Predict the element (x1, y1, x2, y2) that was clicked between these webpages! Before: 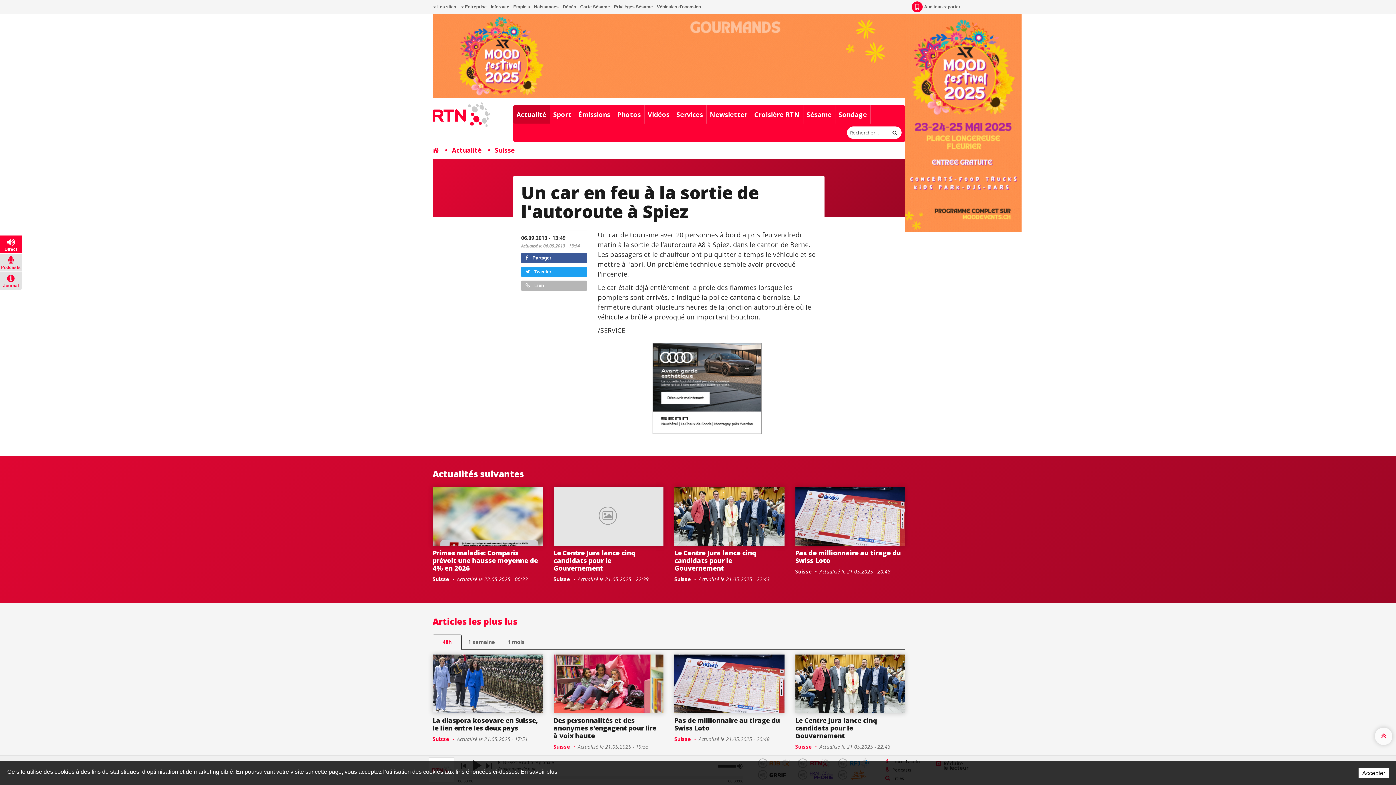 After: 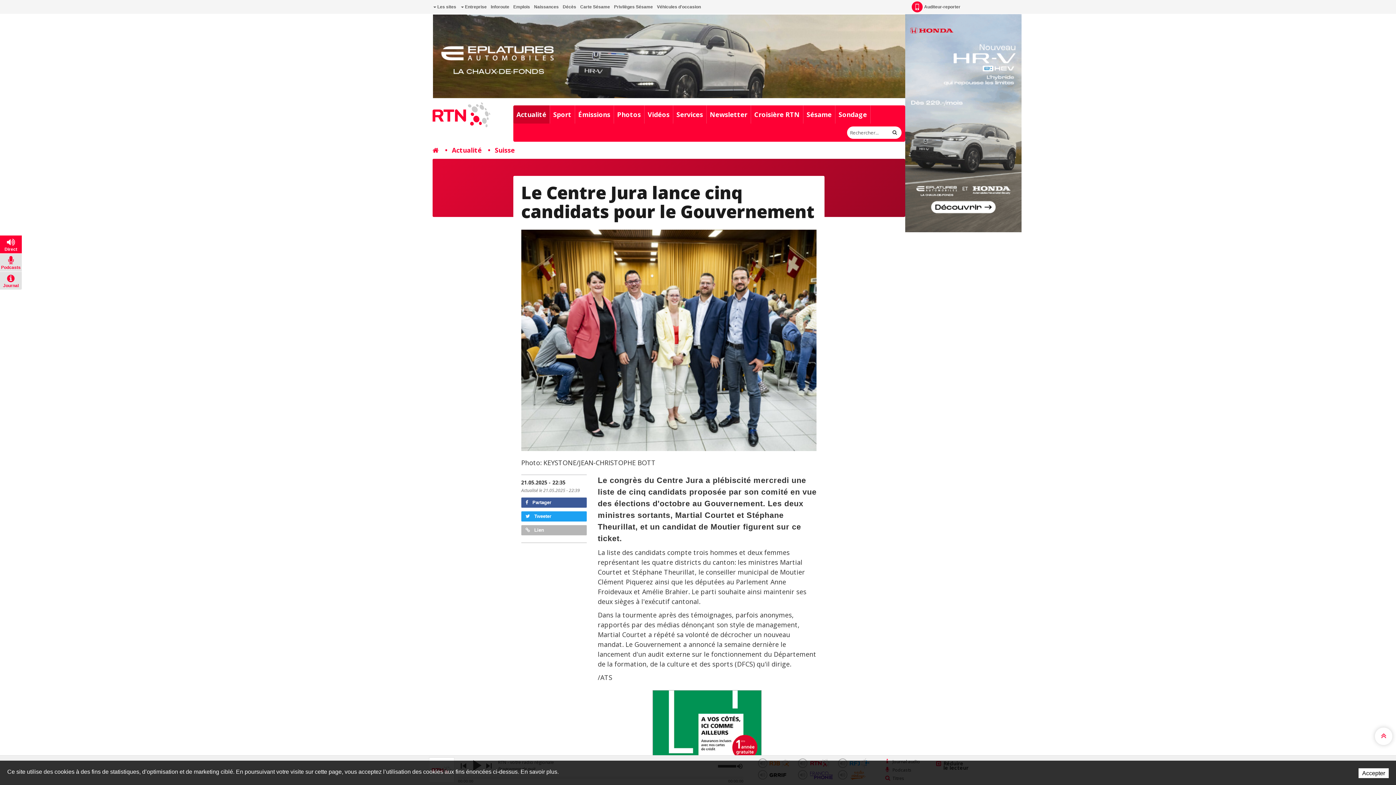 Action: bbox: (553, 487, 663, 546)